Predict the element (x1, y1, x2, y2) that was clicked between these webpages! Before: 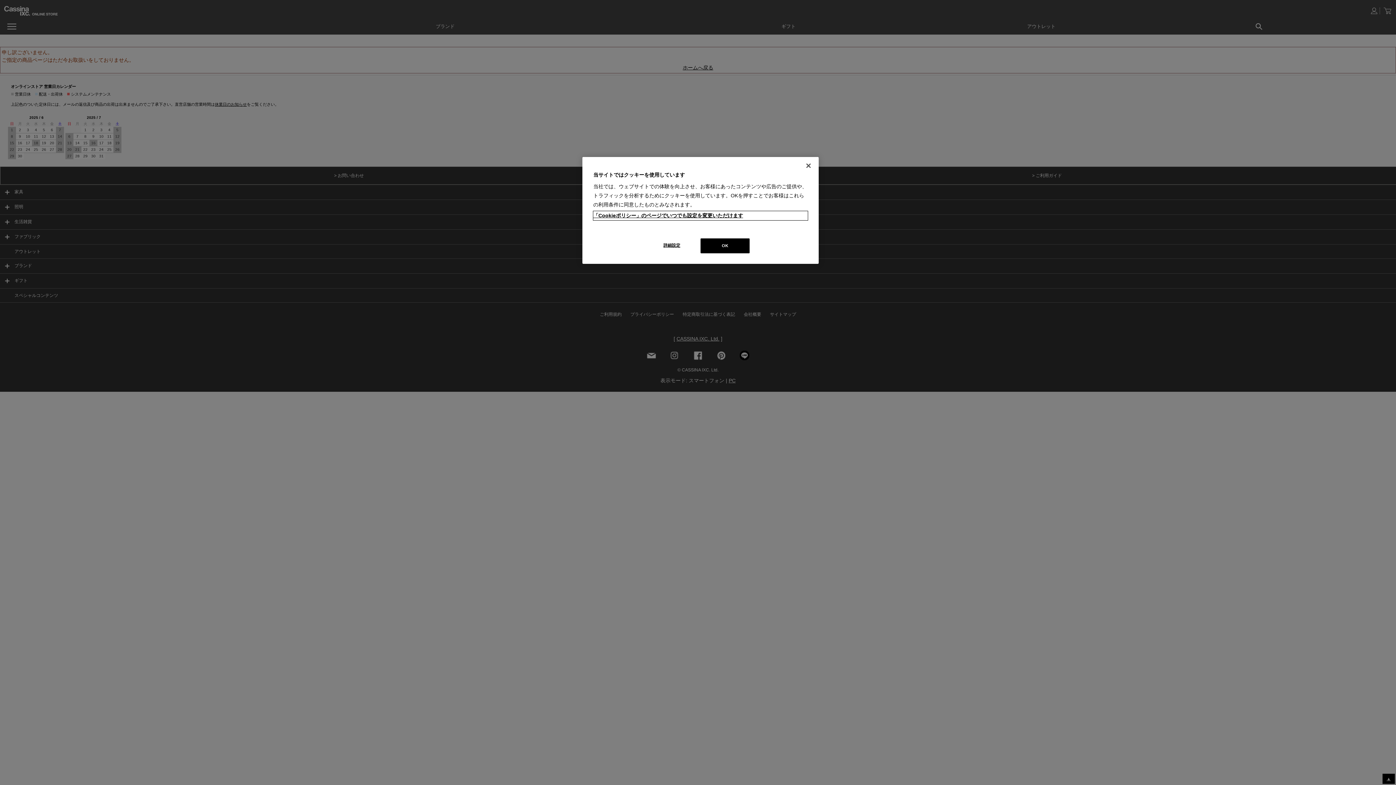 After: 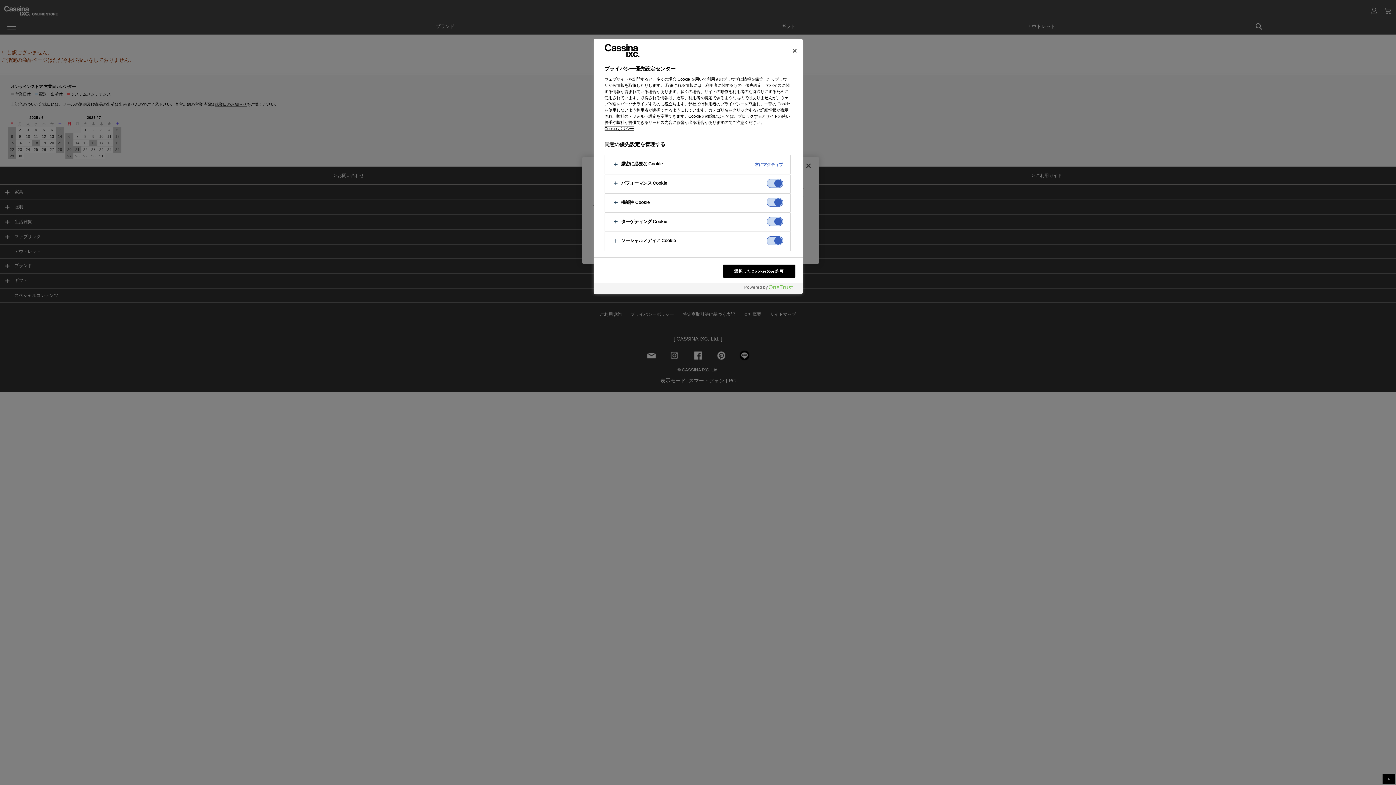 Action: label: 詳細設定 bbox: (647, 238, 696, 252)